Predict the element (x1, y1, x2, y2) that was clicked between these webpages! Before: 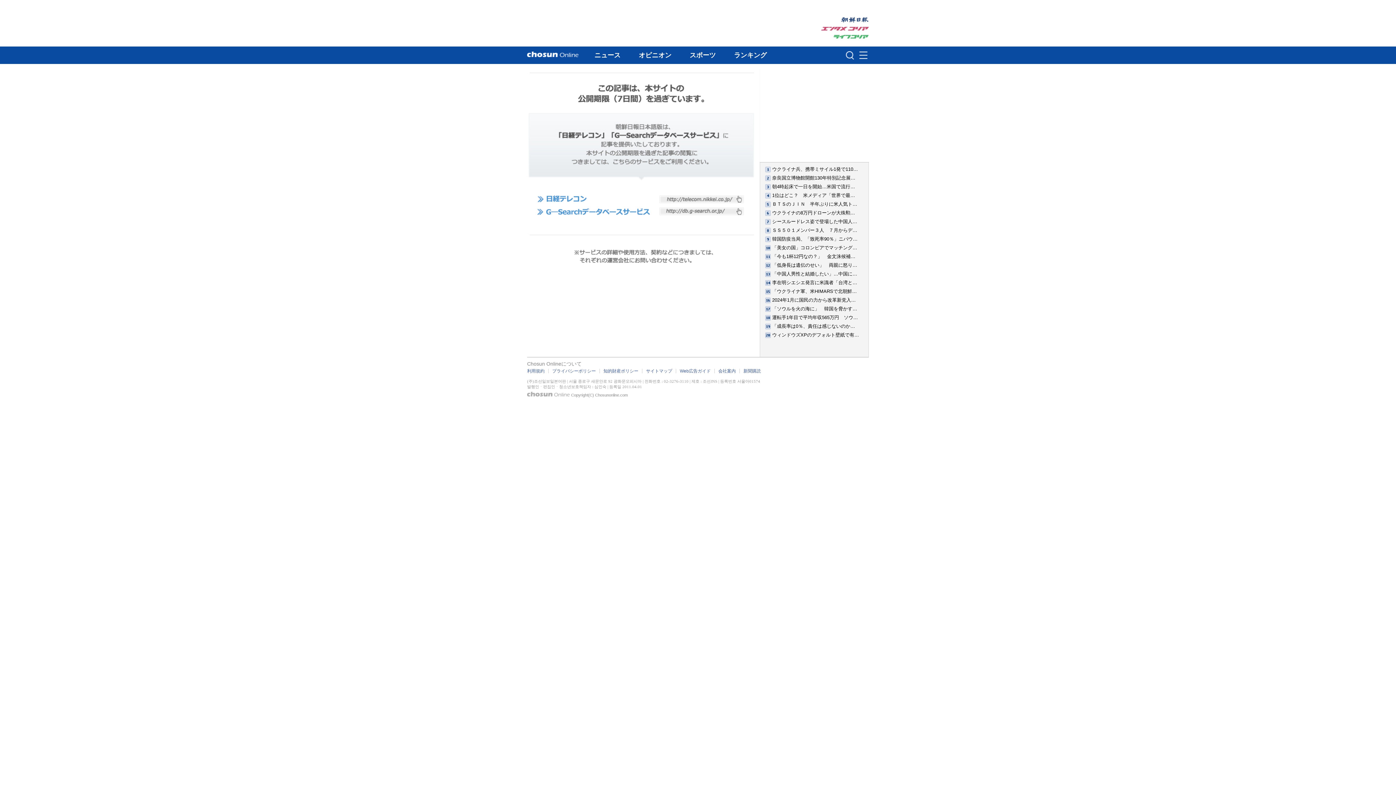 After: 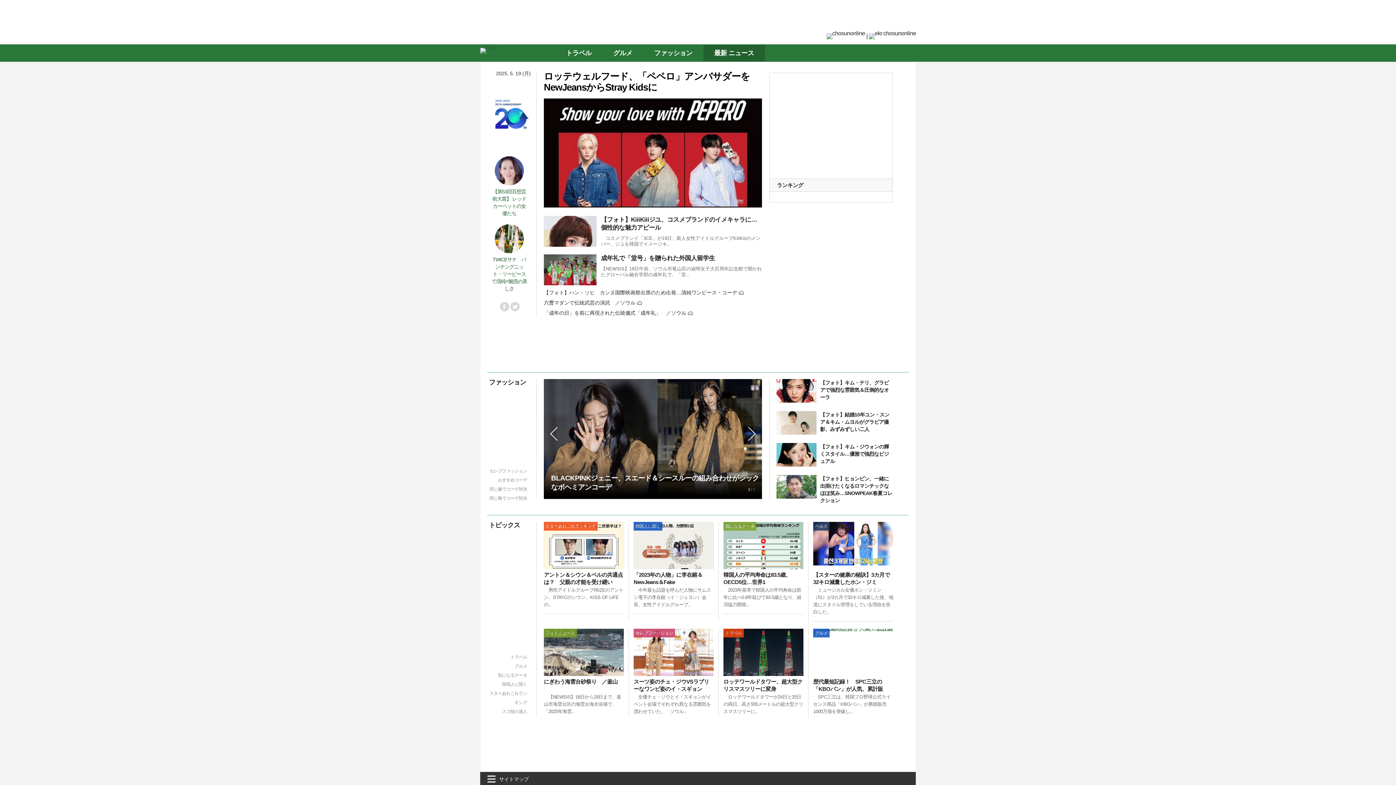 Action: bbox: (821, 34, 869, 42)